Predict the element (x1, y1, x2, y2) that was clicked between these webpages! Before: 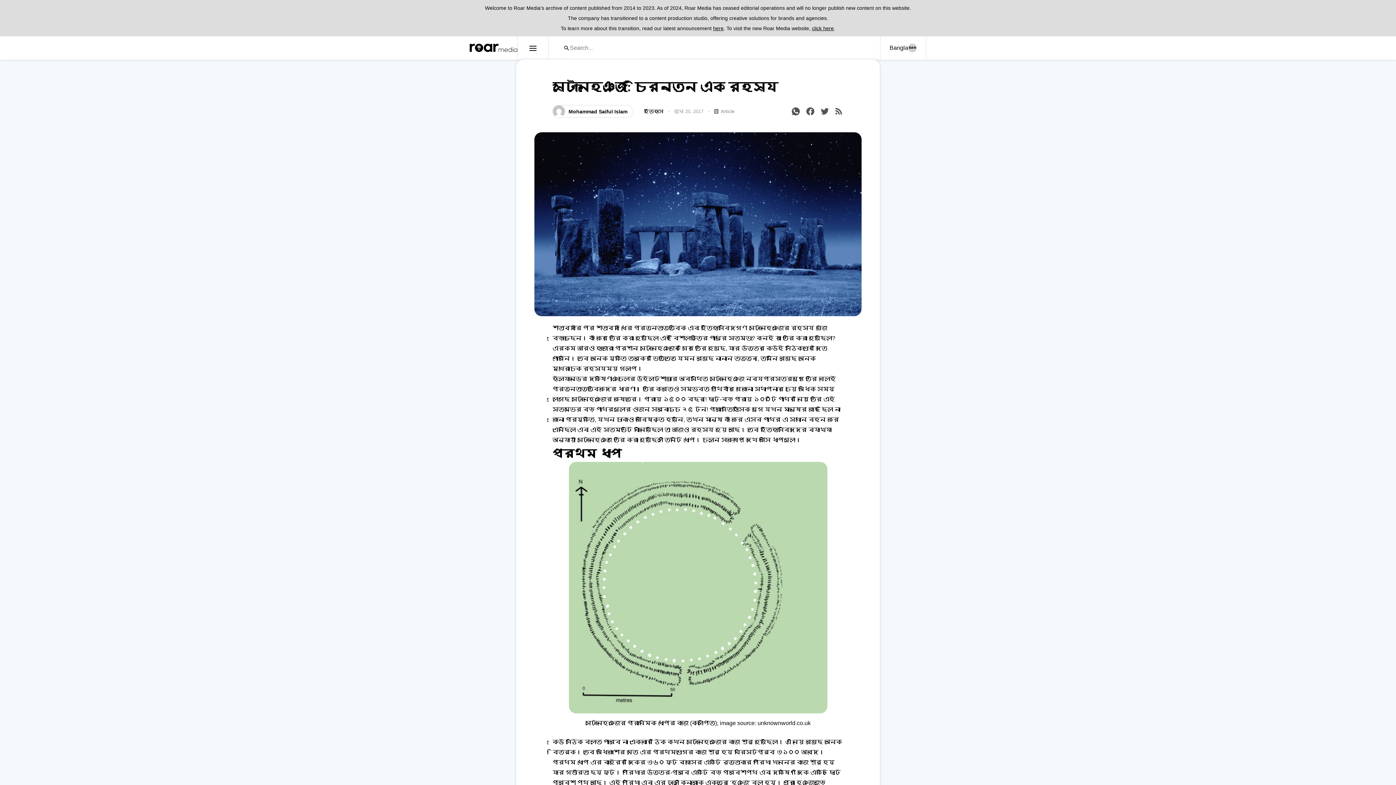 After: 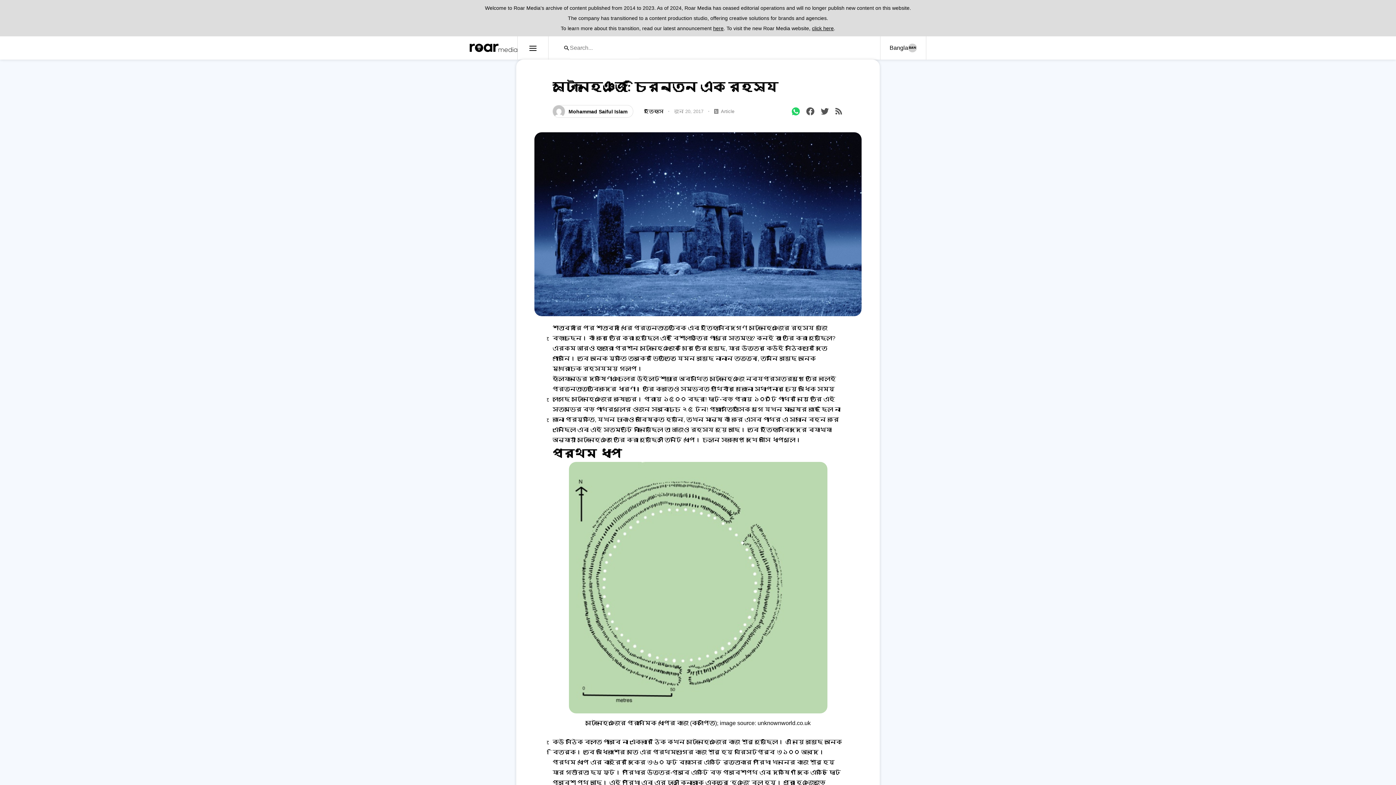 Action: bbox: (790, 105, 801, 117)